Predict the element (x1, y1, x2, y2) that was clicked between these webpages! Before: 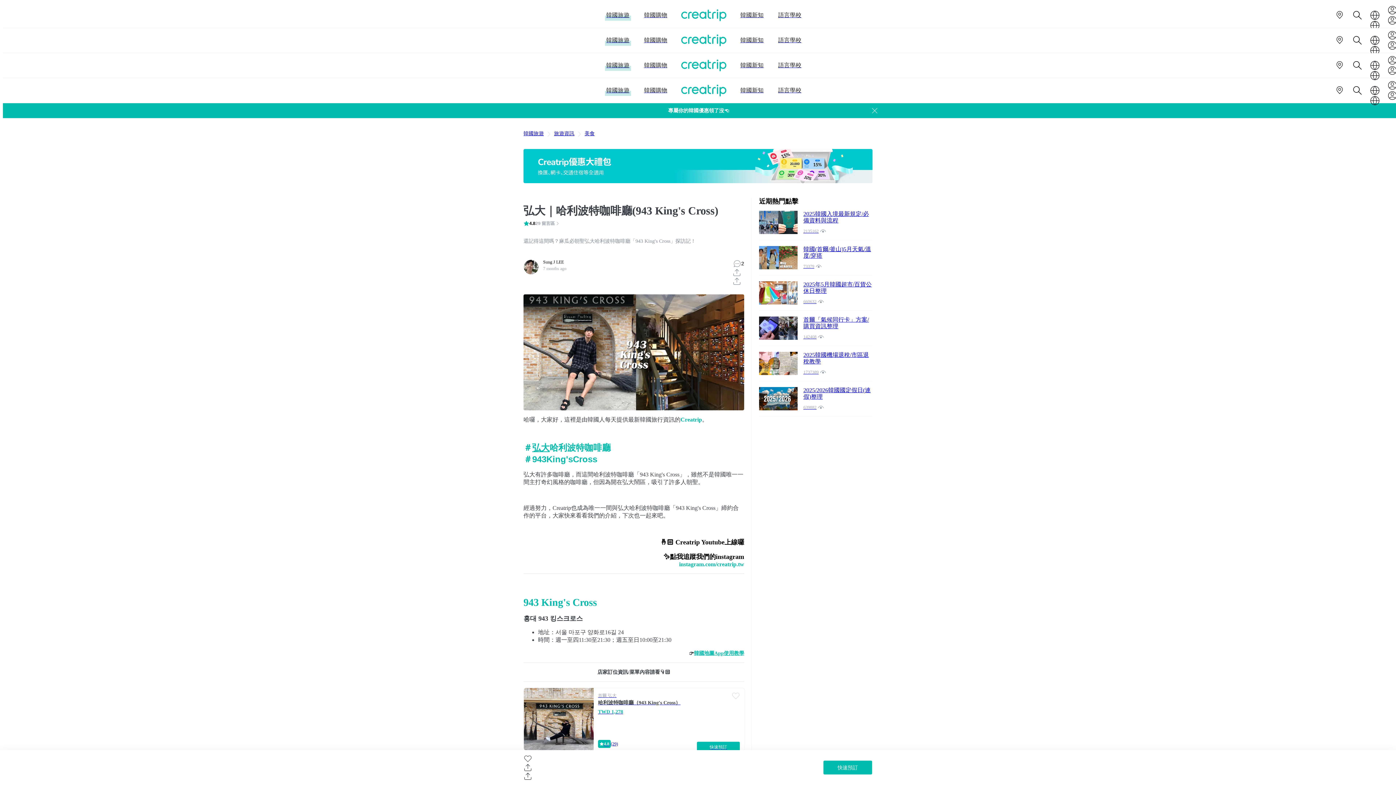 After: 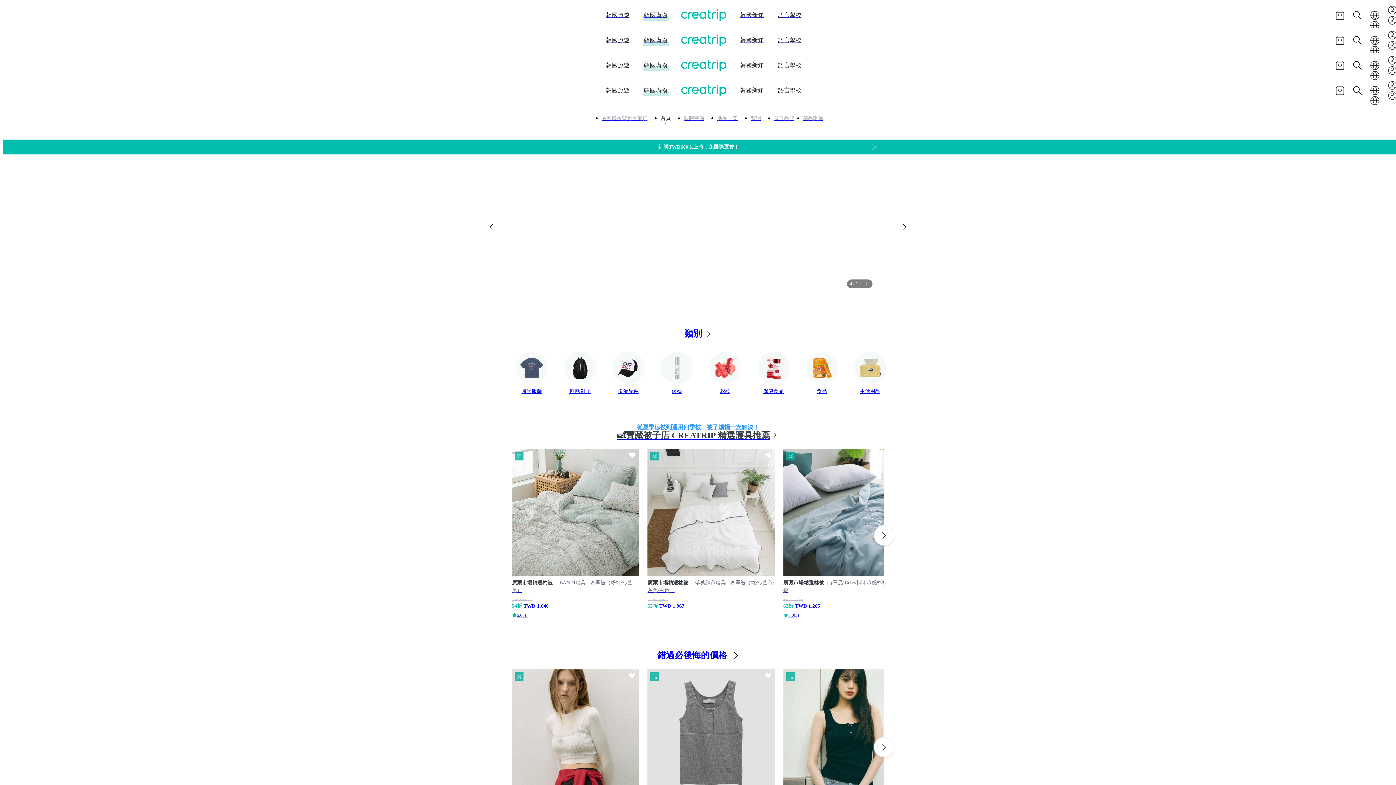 Action: label: 韓國購物 bbox: (644, 61, 667, 69)